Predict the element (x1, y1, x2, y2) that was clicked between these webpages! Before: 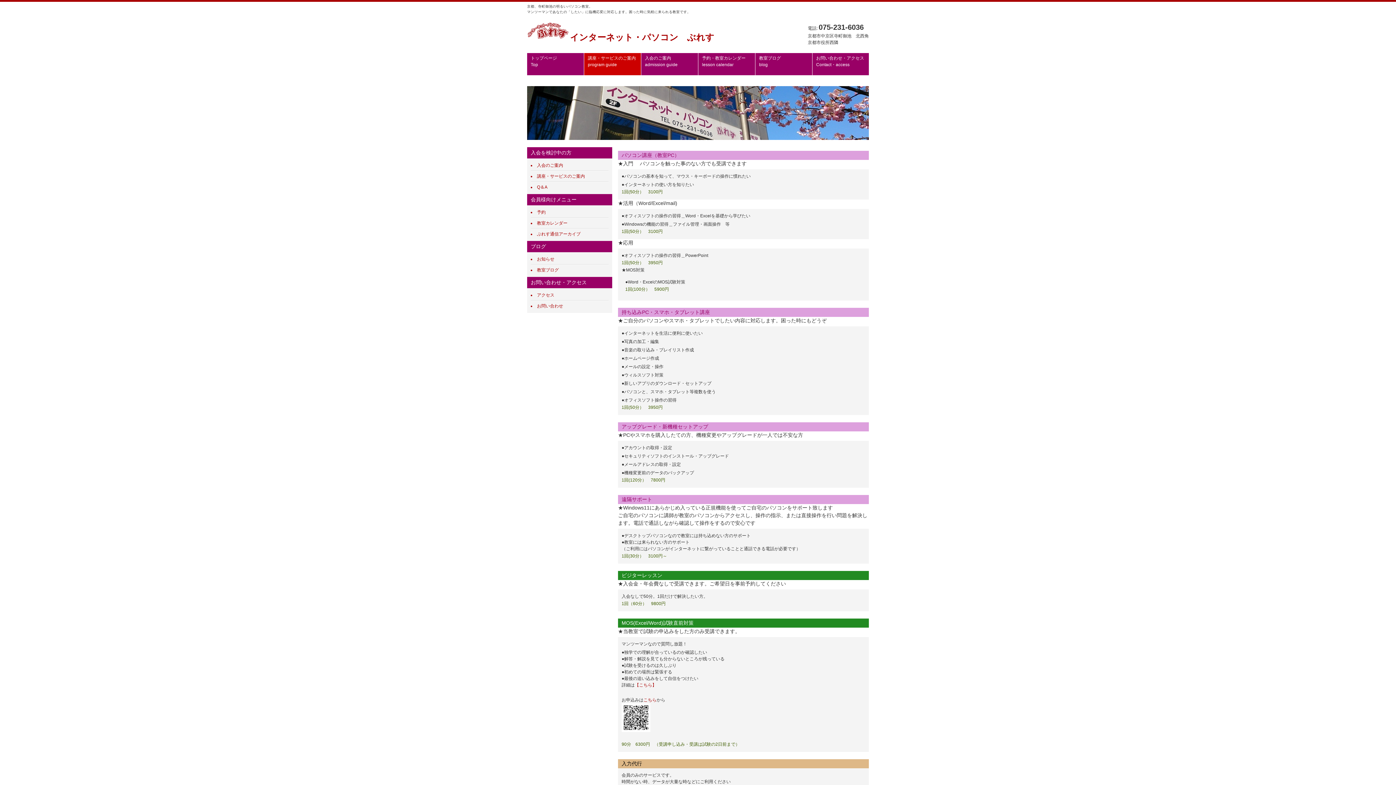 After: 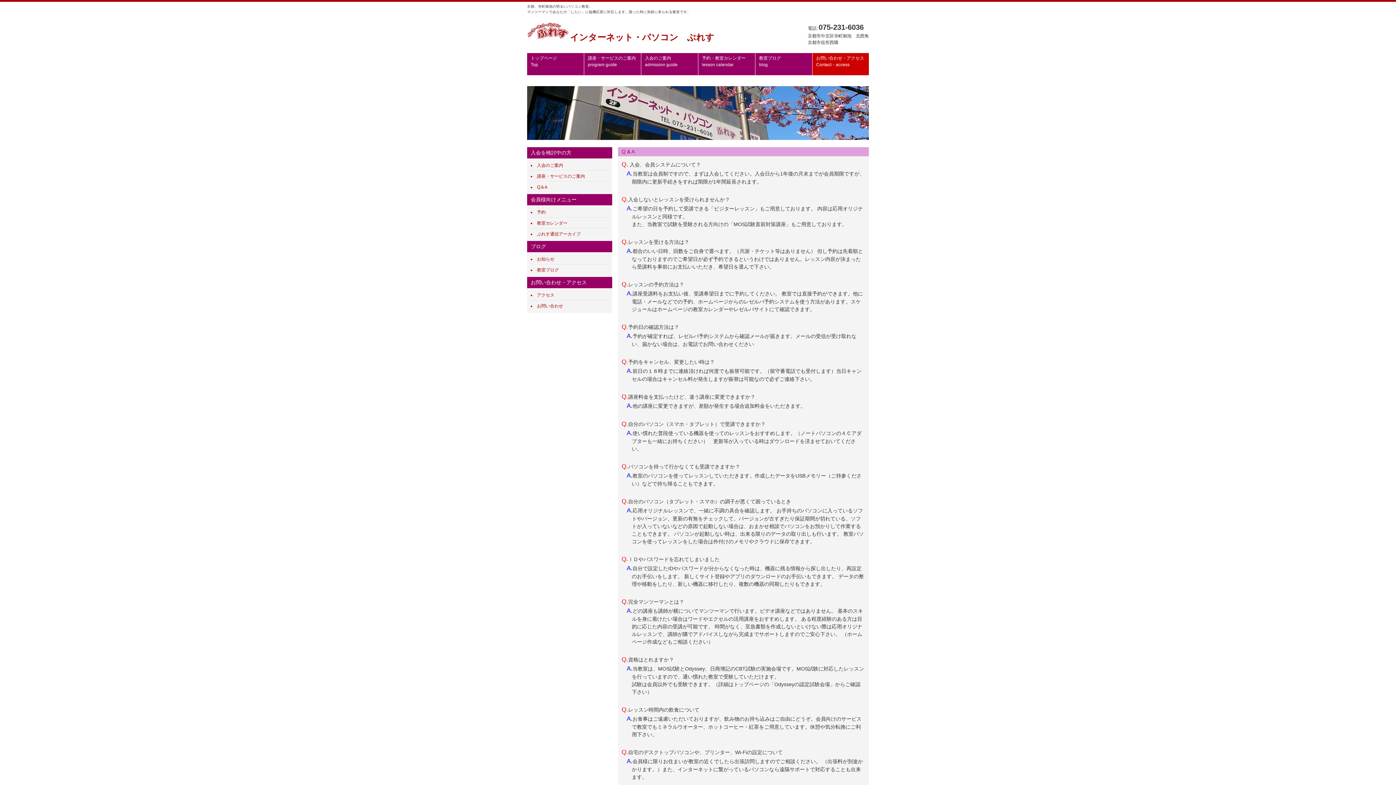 Action: label: Q＆A bbox: (537, 184, 547, 189)